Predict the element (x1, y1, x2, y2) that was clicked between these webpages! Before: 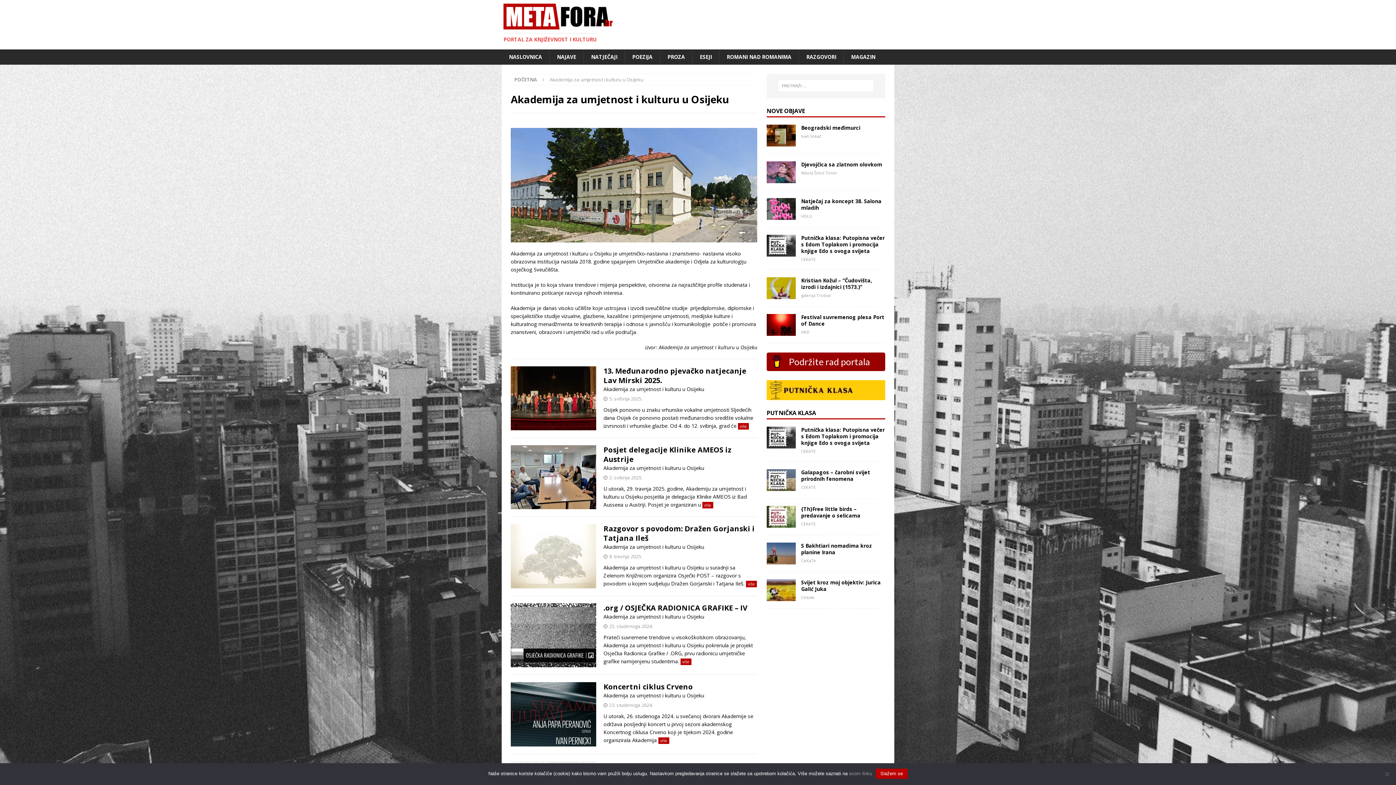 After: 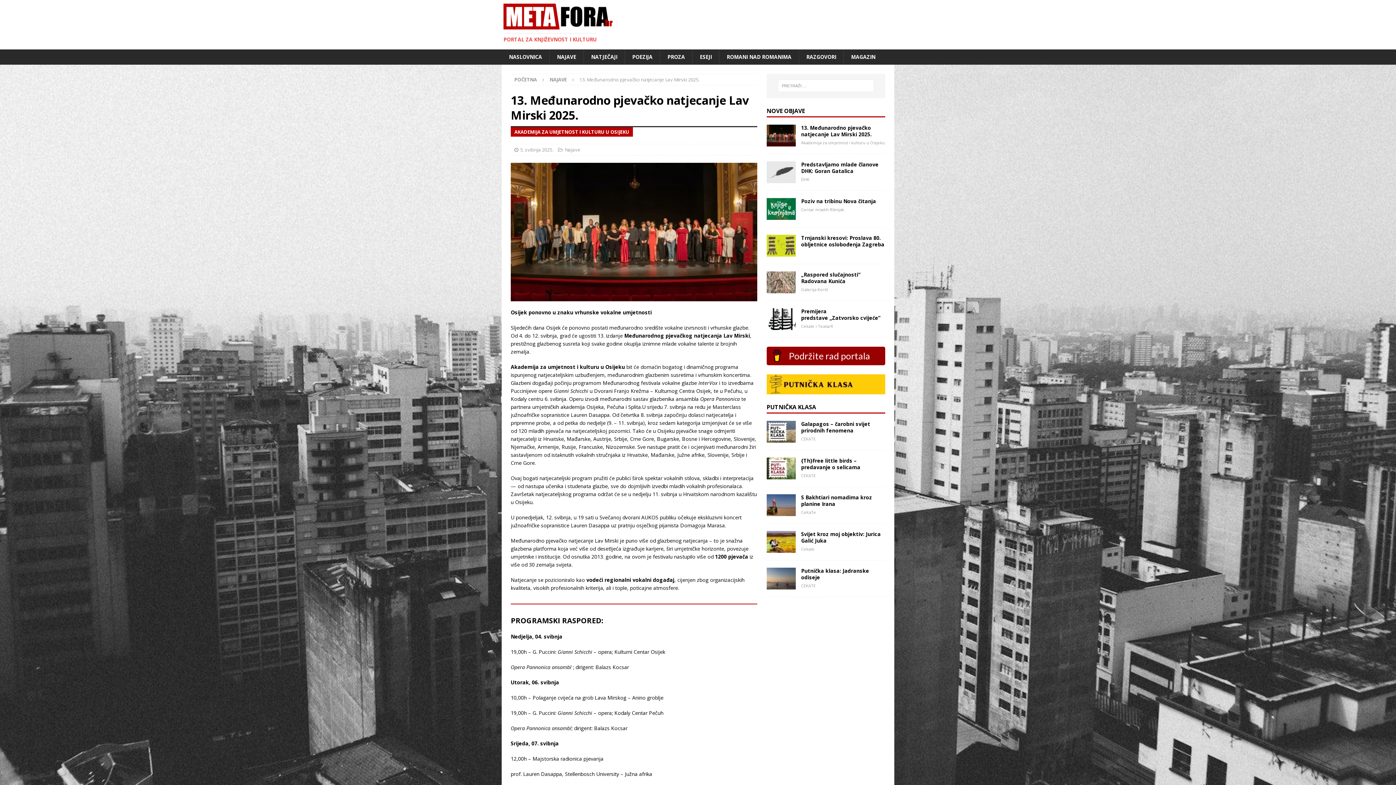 Action: label: 13. Međunarodno pjevačko natjecanje Lav Mirski 2025. bbox: (603, 366, 746, 385)